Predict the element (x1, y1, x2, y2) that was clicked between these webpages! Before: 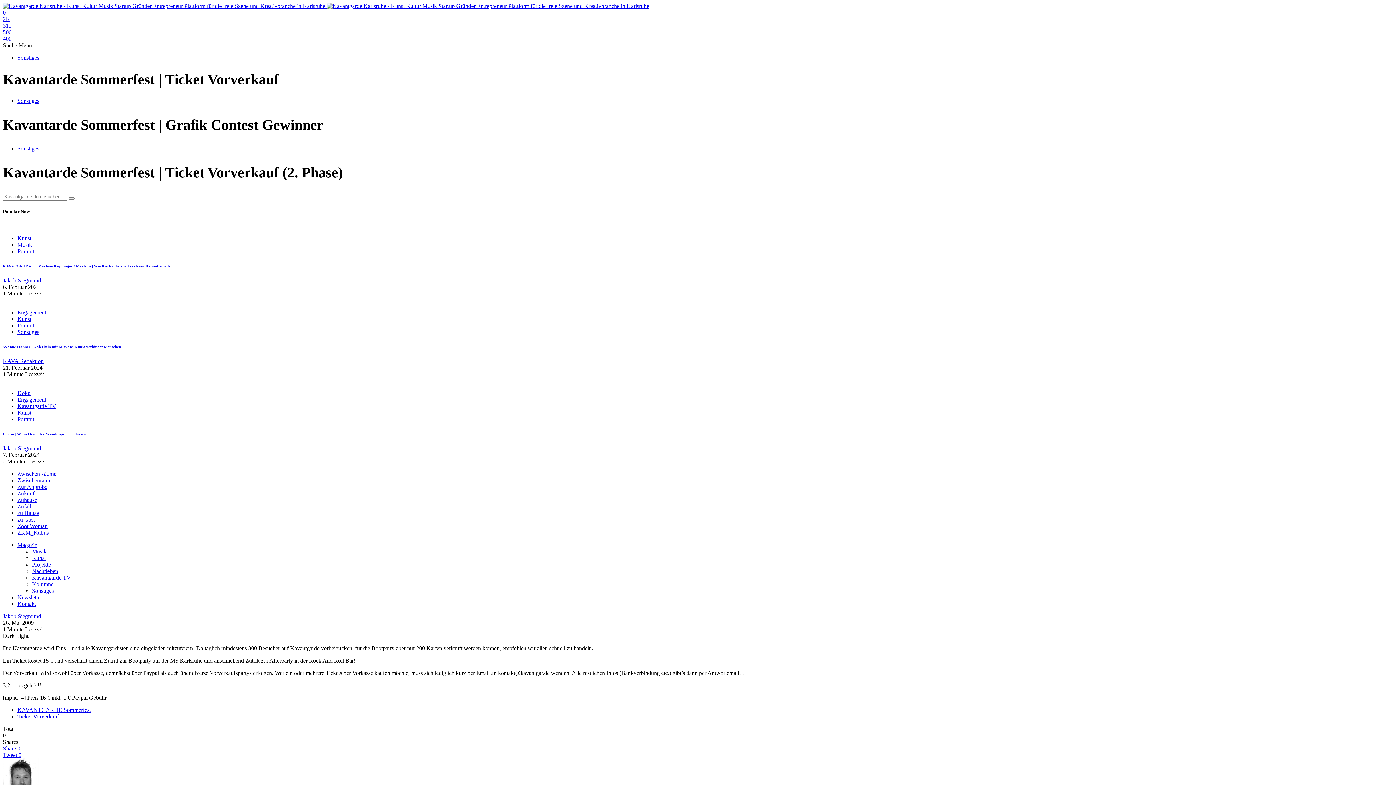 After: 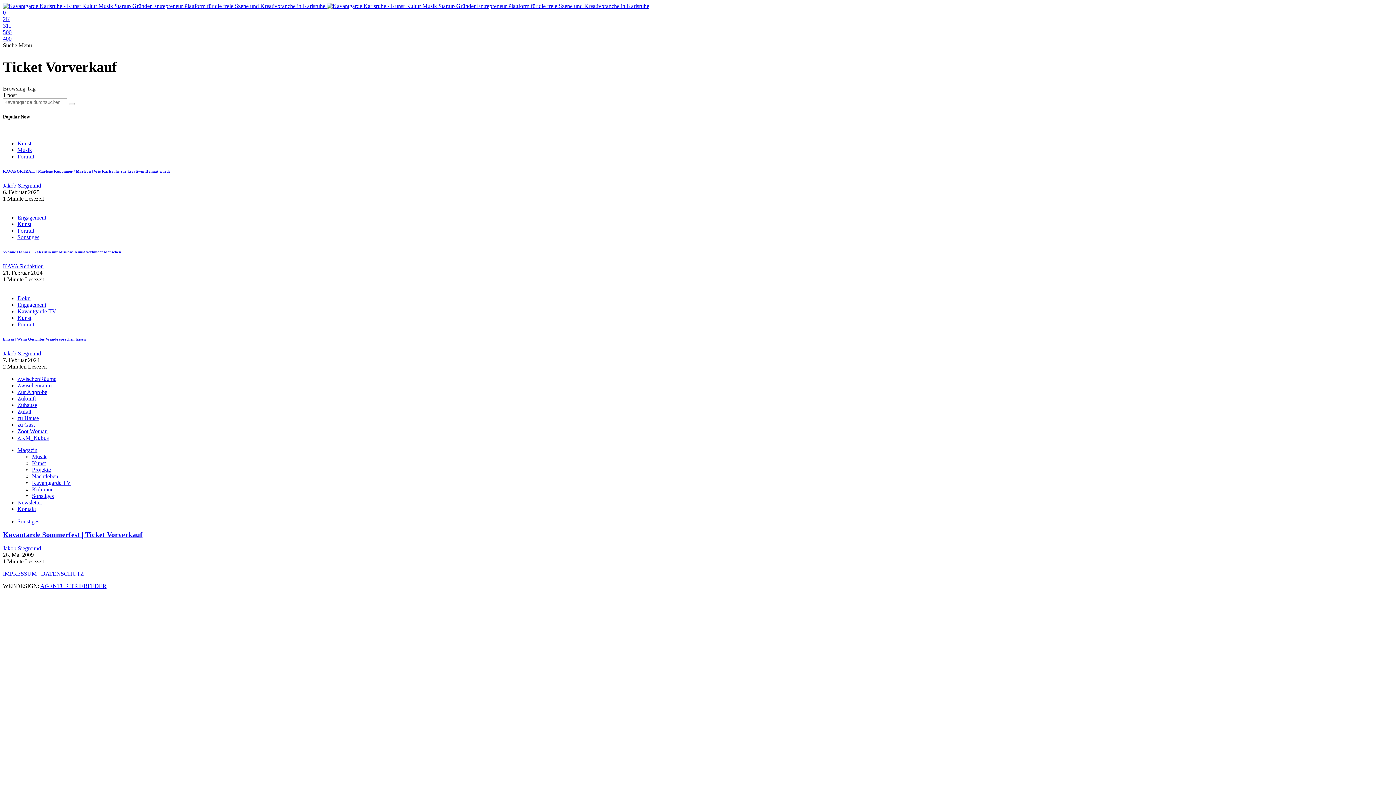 Action: label: Ticket Vorverkauf bbox: (17, 713, 58, 719)